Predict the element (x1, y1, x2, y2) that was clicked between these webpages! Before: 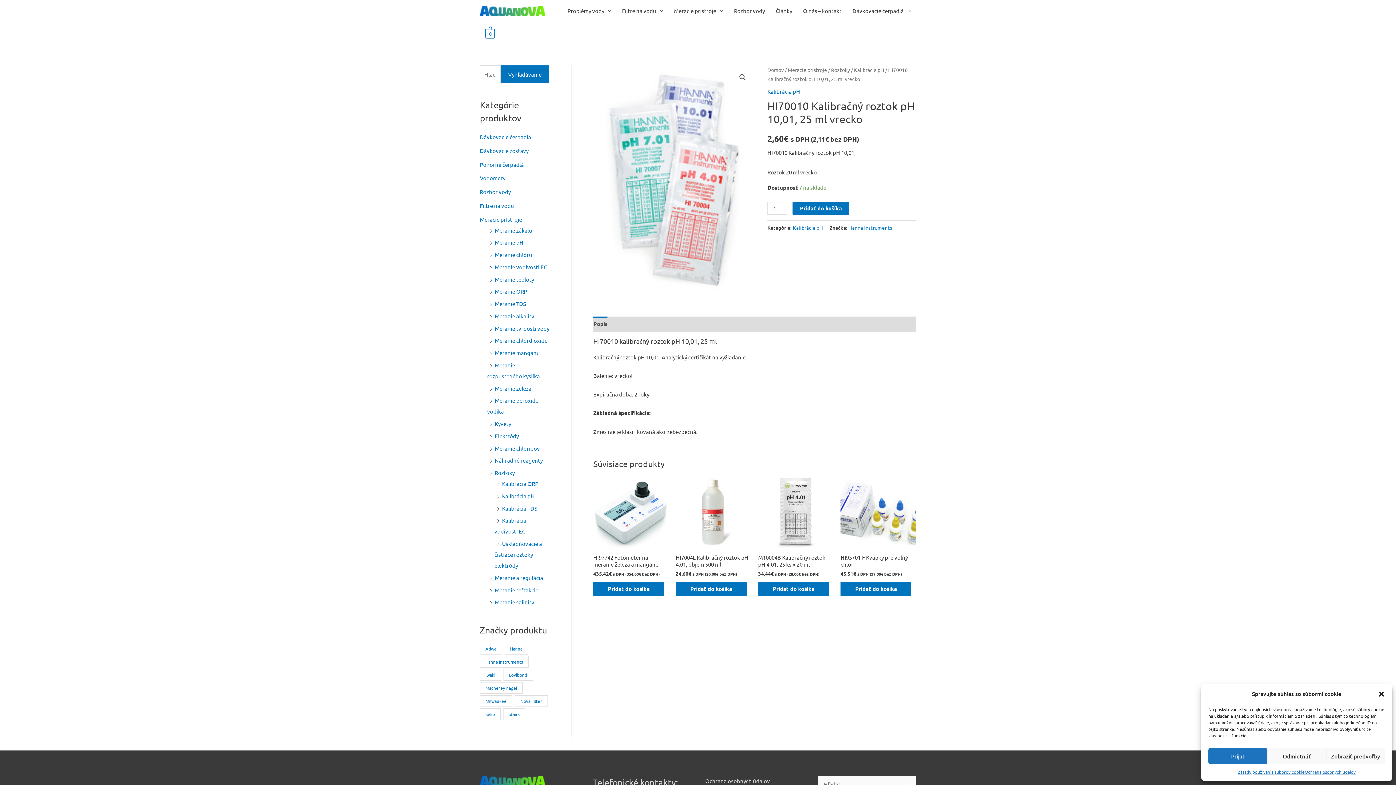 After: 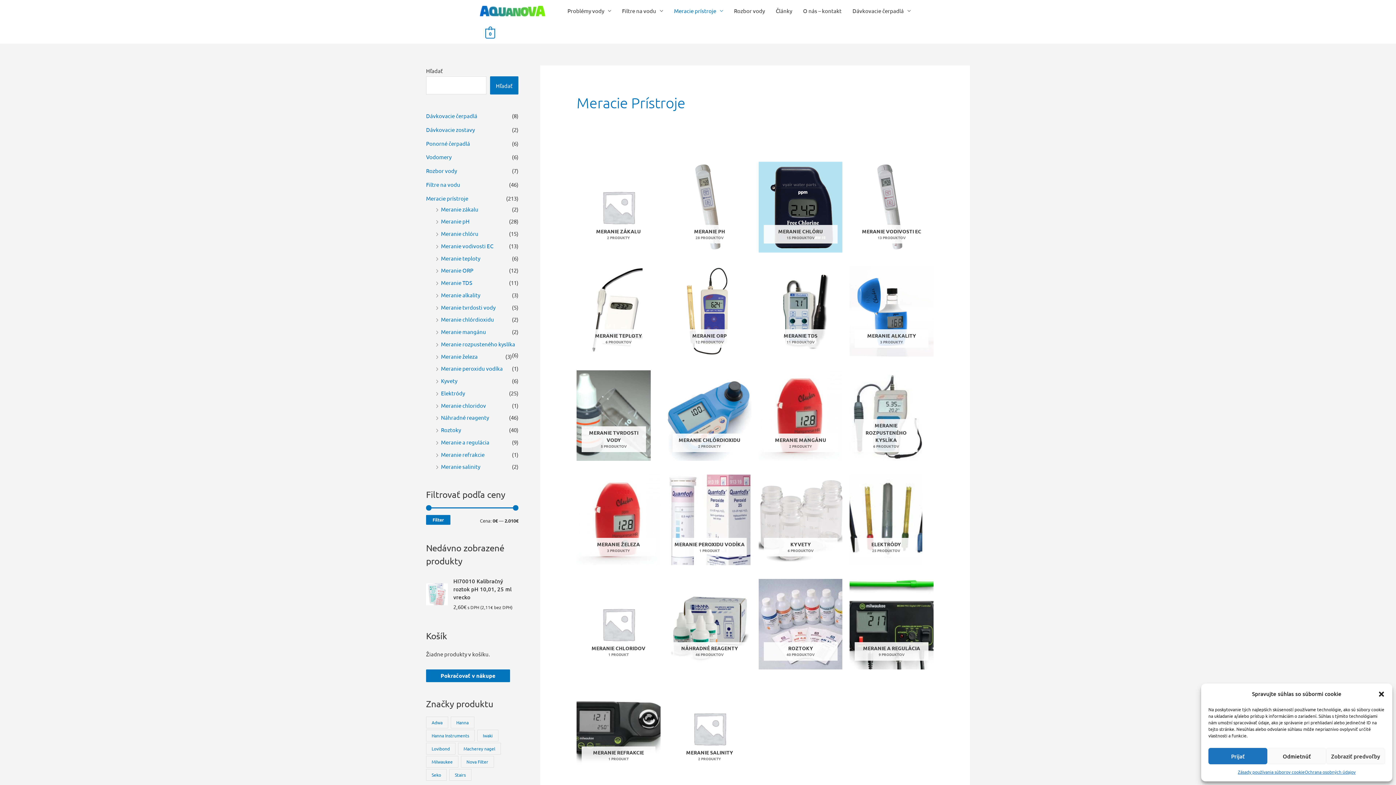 Action: bbox: (668, 0, 728, 21) label: Meracie prístroje